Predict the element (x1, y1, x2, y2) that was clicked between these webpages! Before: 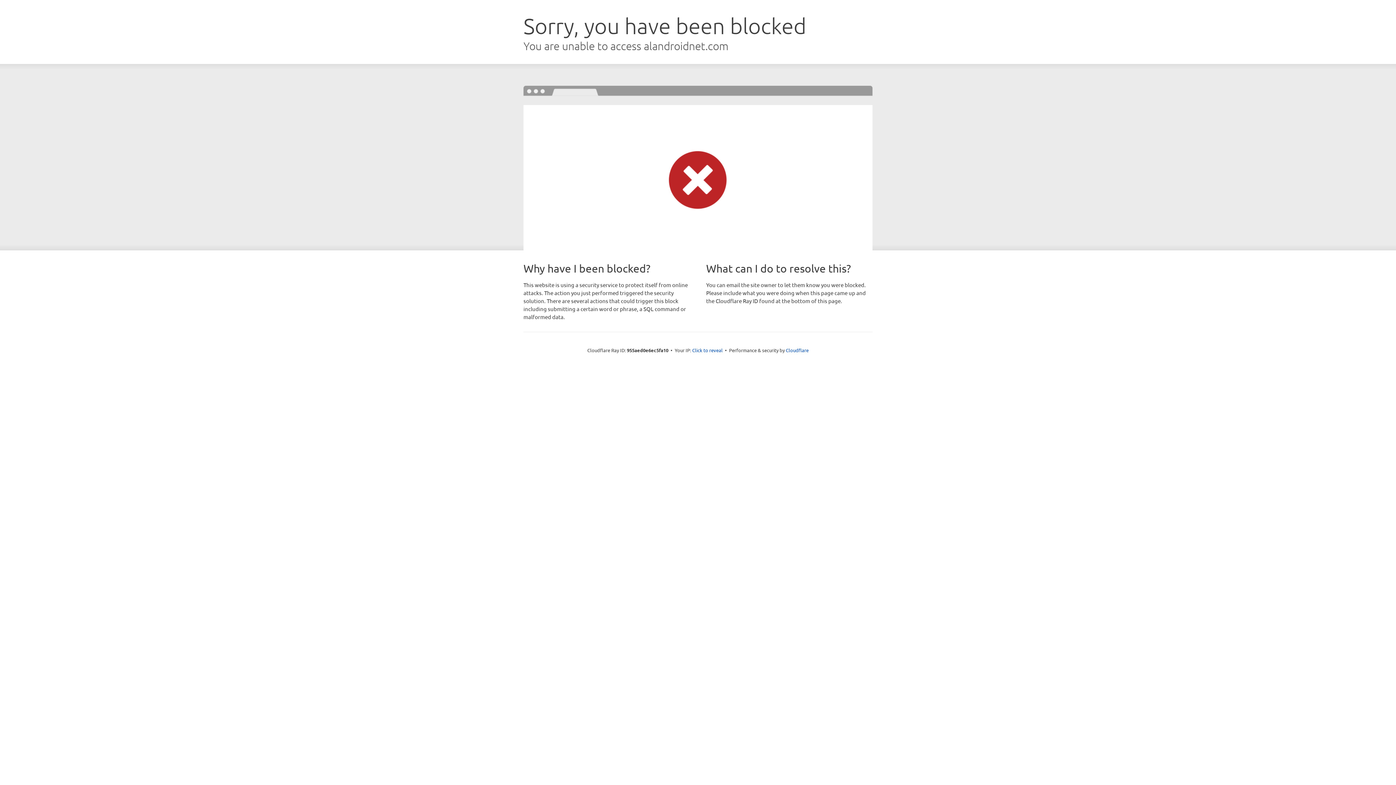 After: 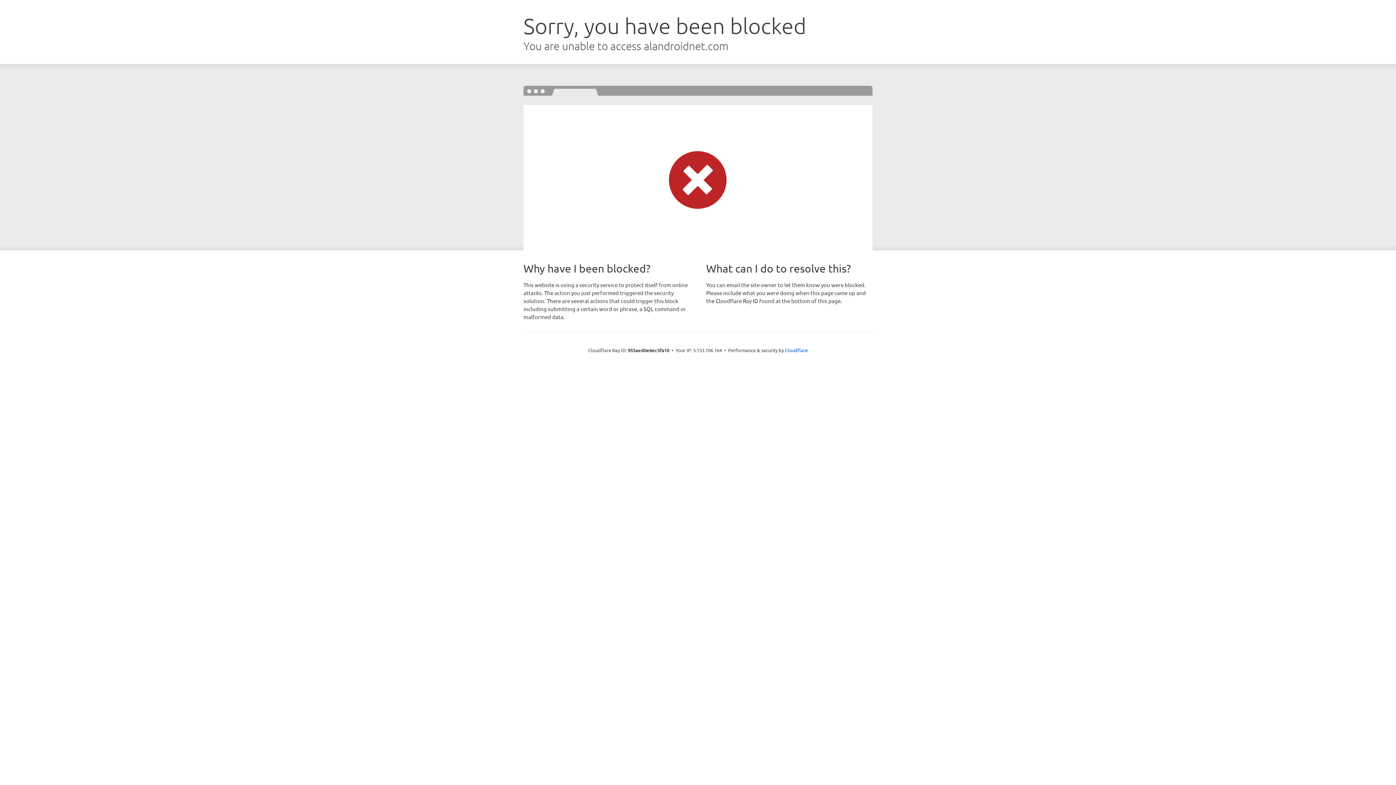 Action: bbox: (692, 346, 722, 353) label: Click to reveal